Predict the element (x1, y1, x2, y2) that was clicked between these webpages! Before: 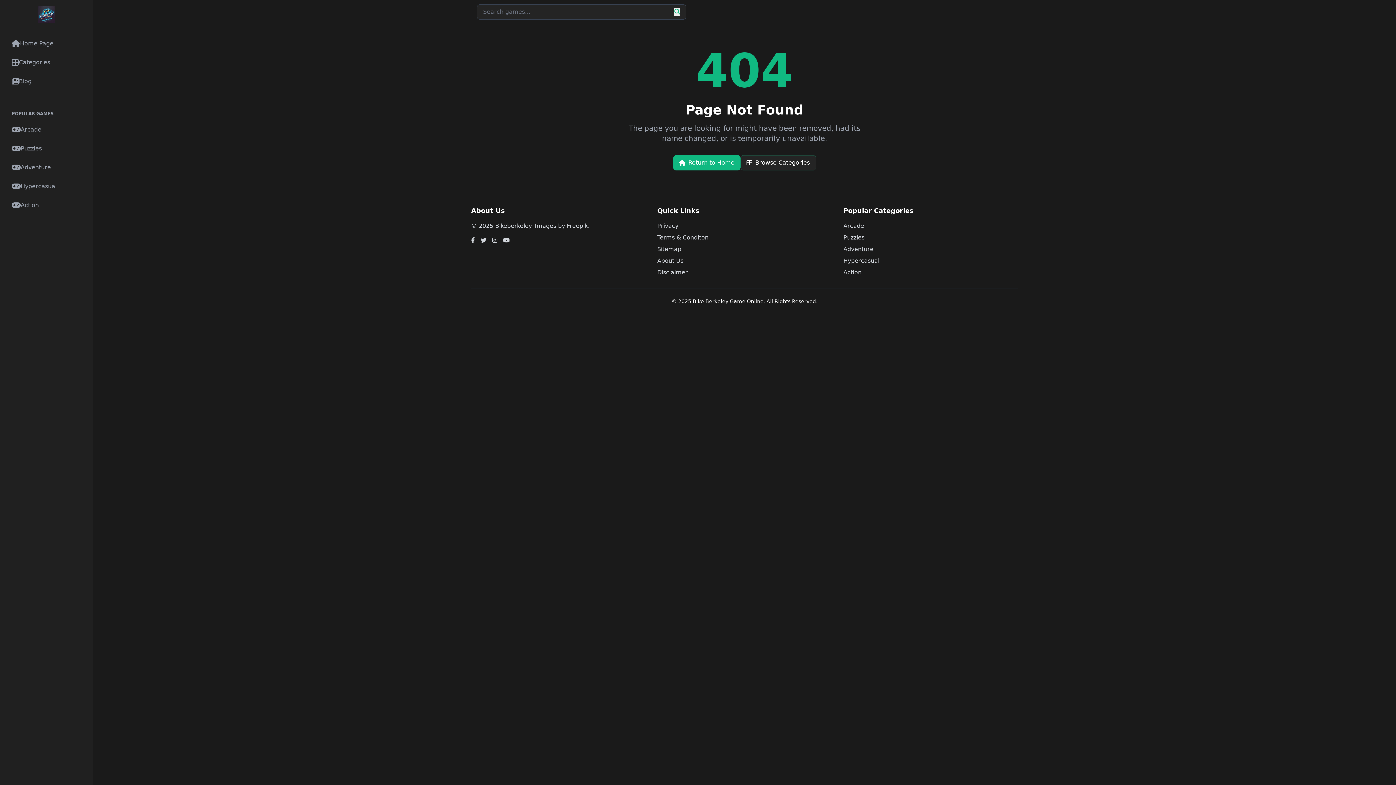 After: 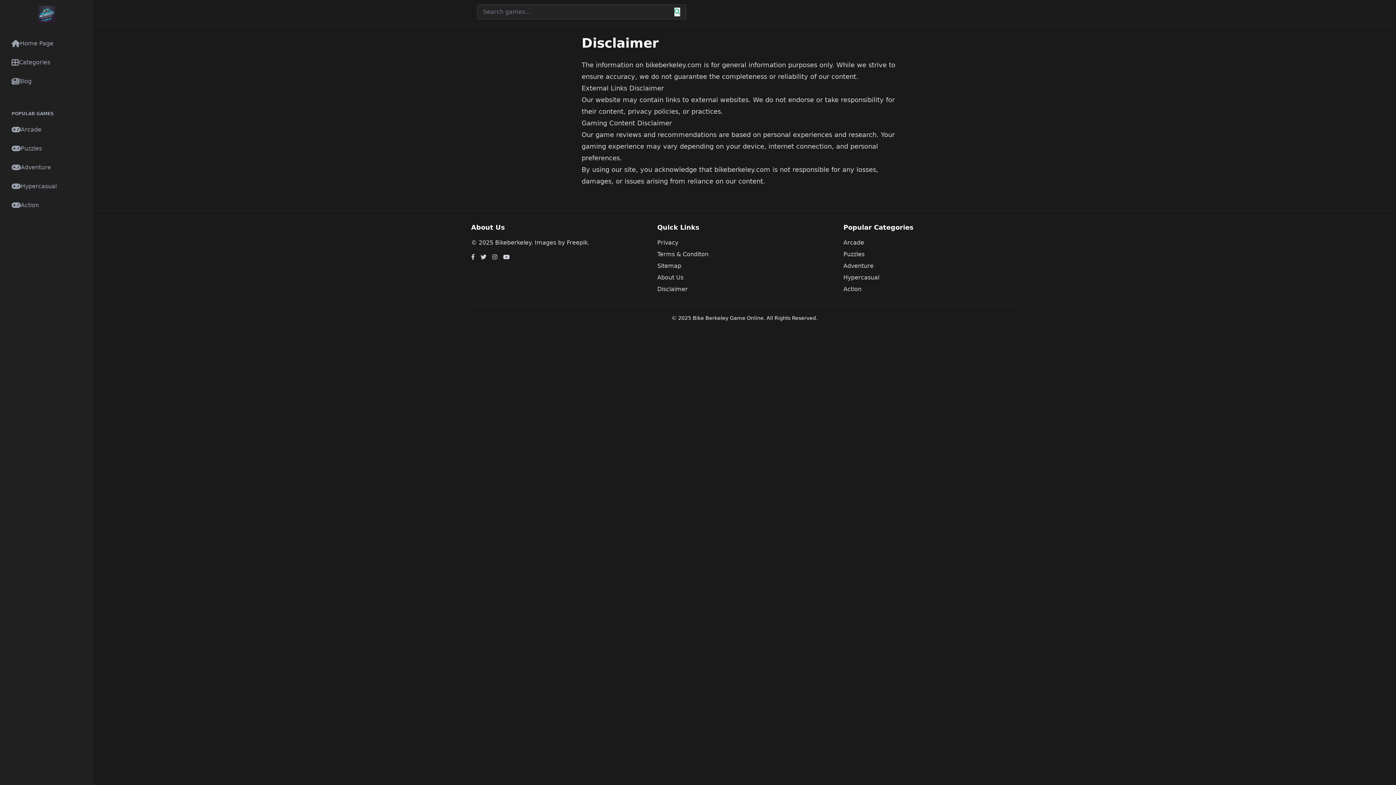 Action: bbox: (657, 269, 688, 276) label: Disclaimer